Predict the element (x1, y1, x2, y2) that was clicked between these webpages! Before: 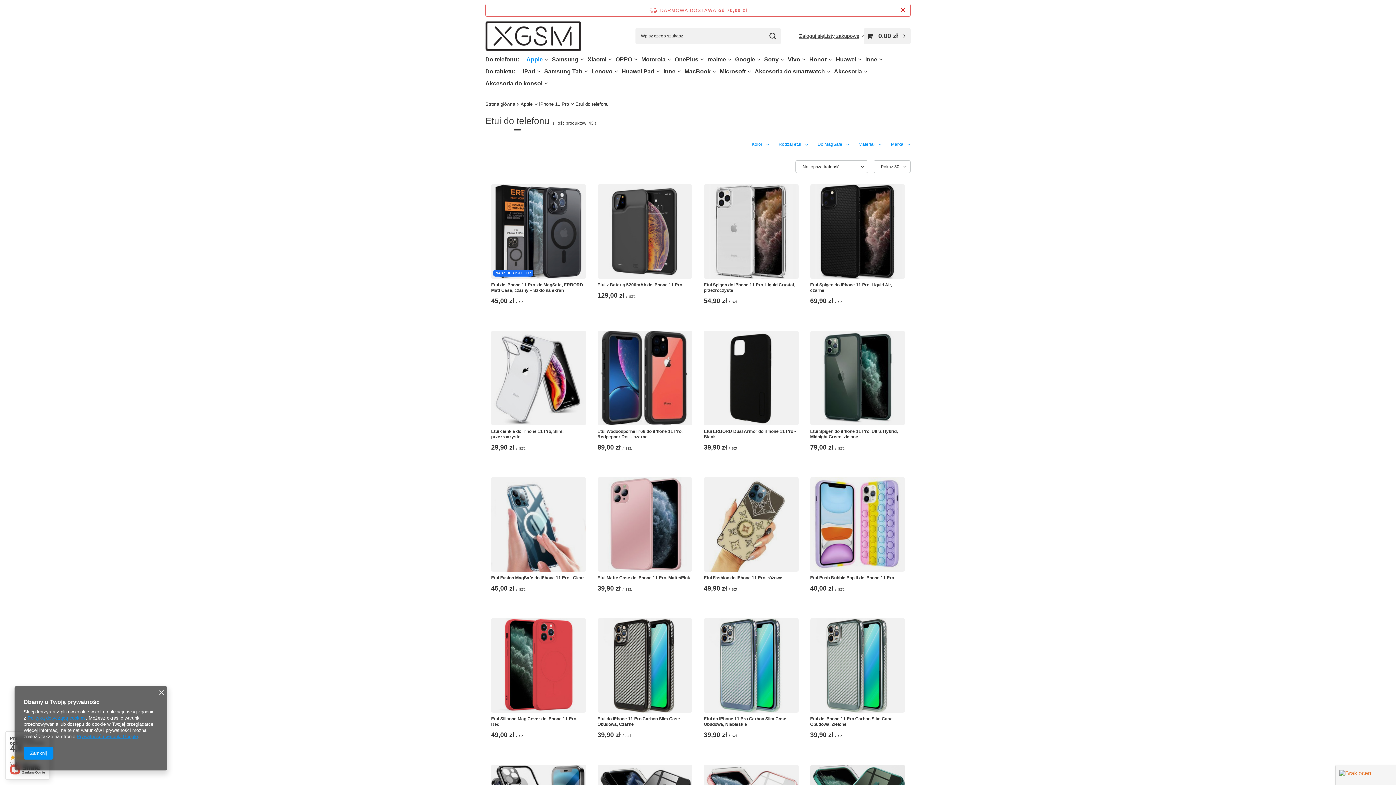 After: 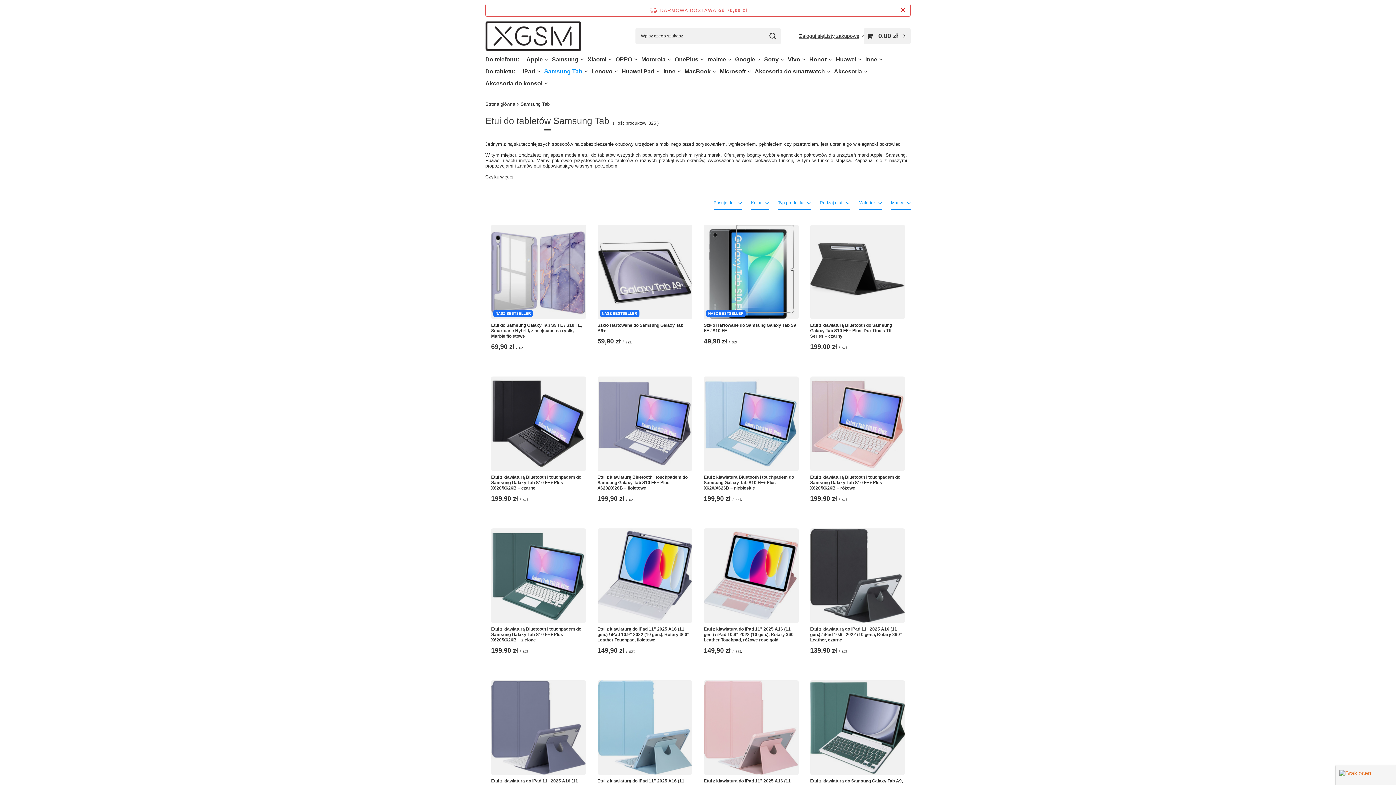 Action: bbox: (540, 66, 588, 78) label: Samsung Tab